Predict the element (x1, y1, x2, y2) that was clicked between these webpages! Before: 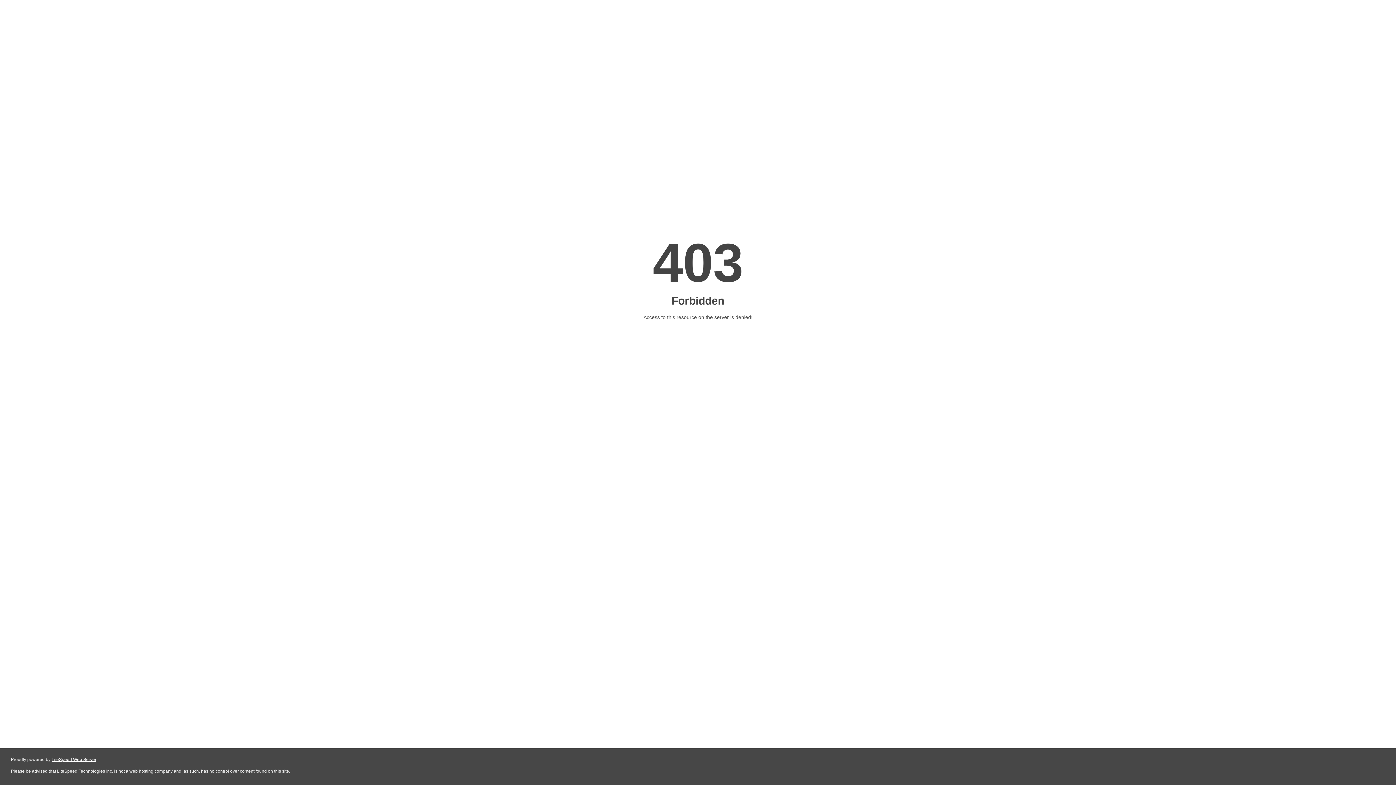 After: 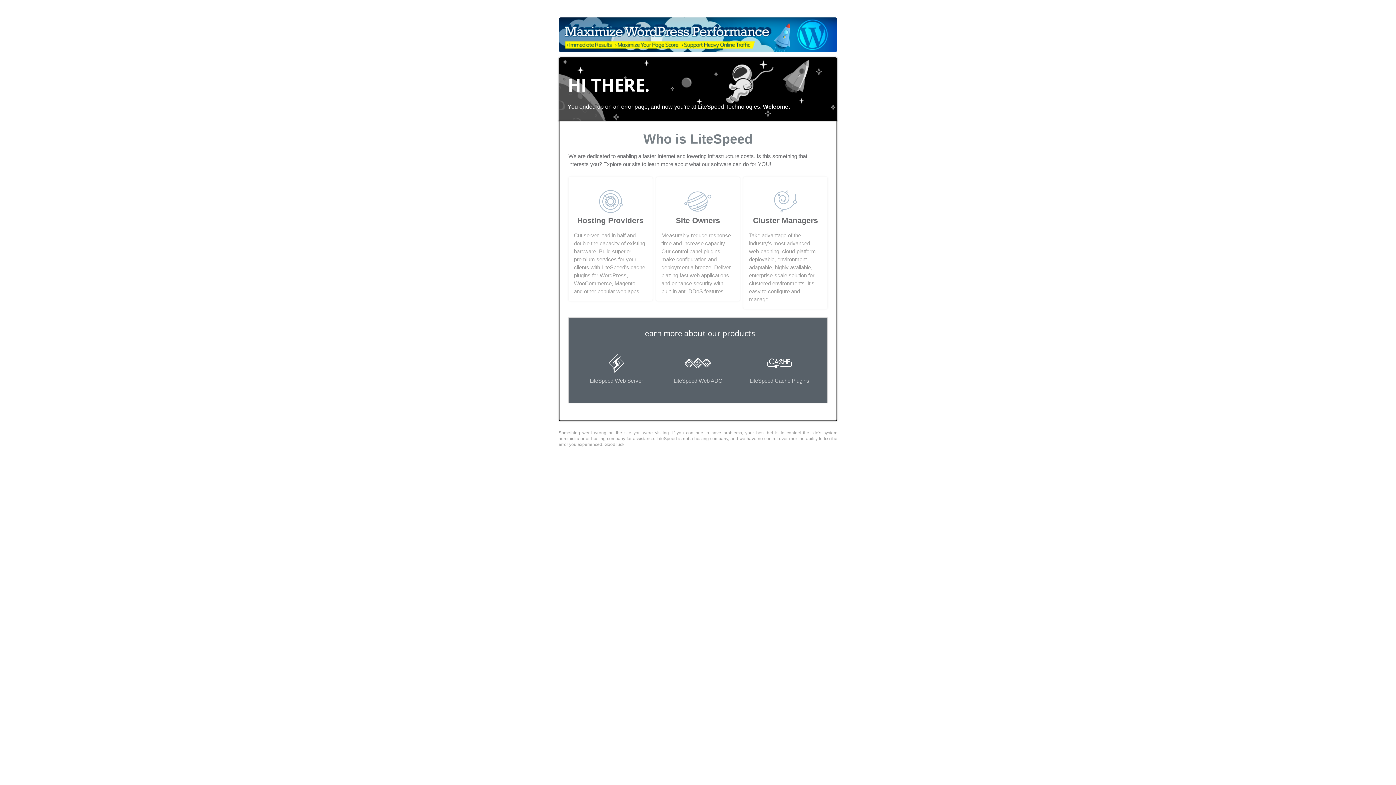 Action: label: LiteSpeed Web Server bbox: (51, 757, 96, 762)